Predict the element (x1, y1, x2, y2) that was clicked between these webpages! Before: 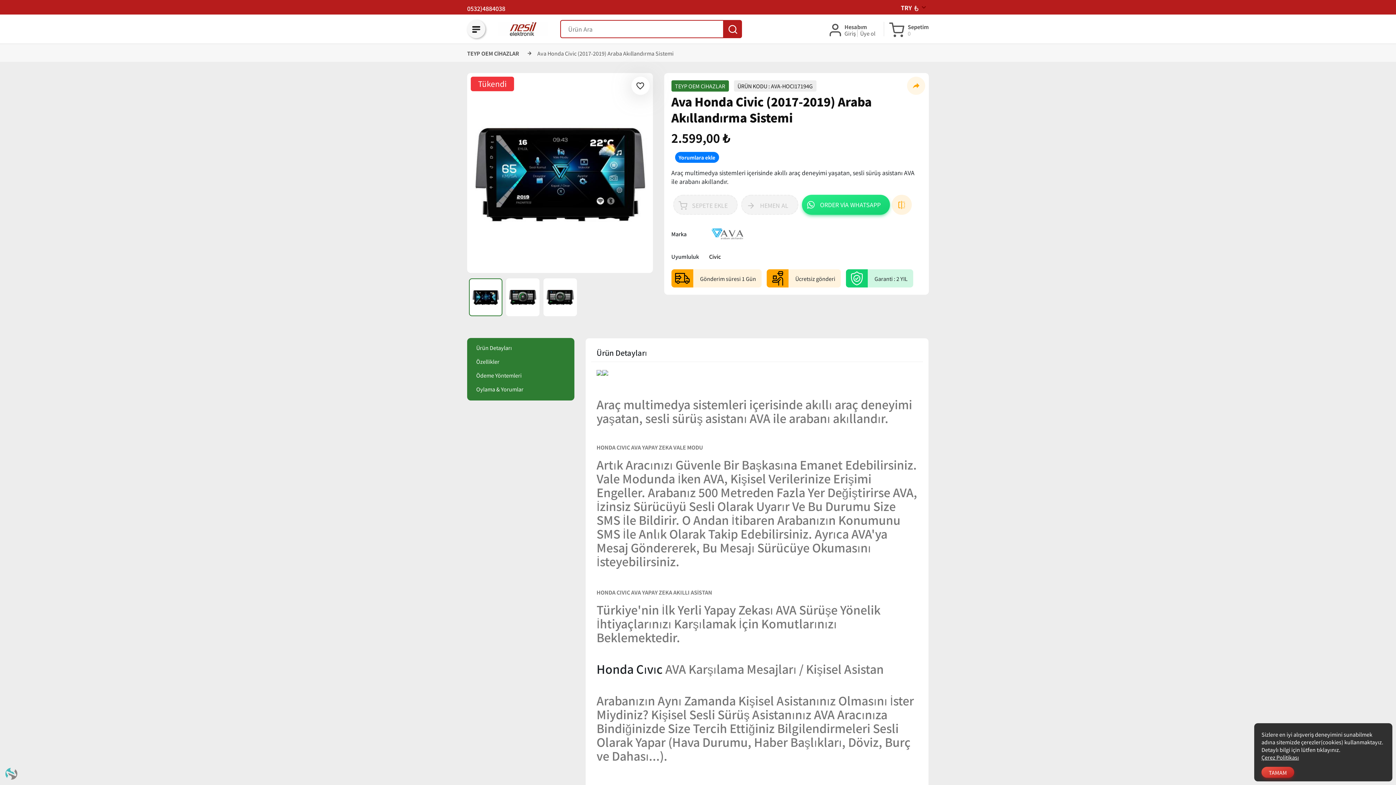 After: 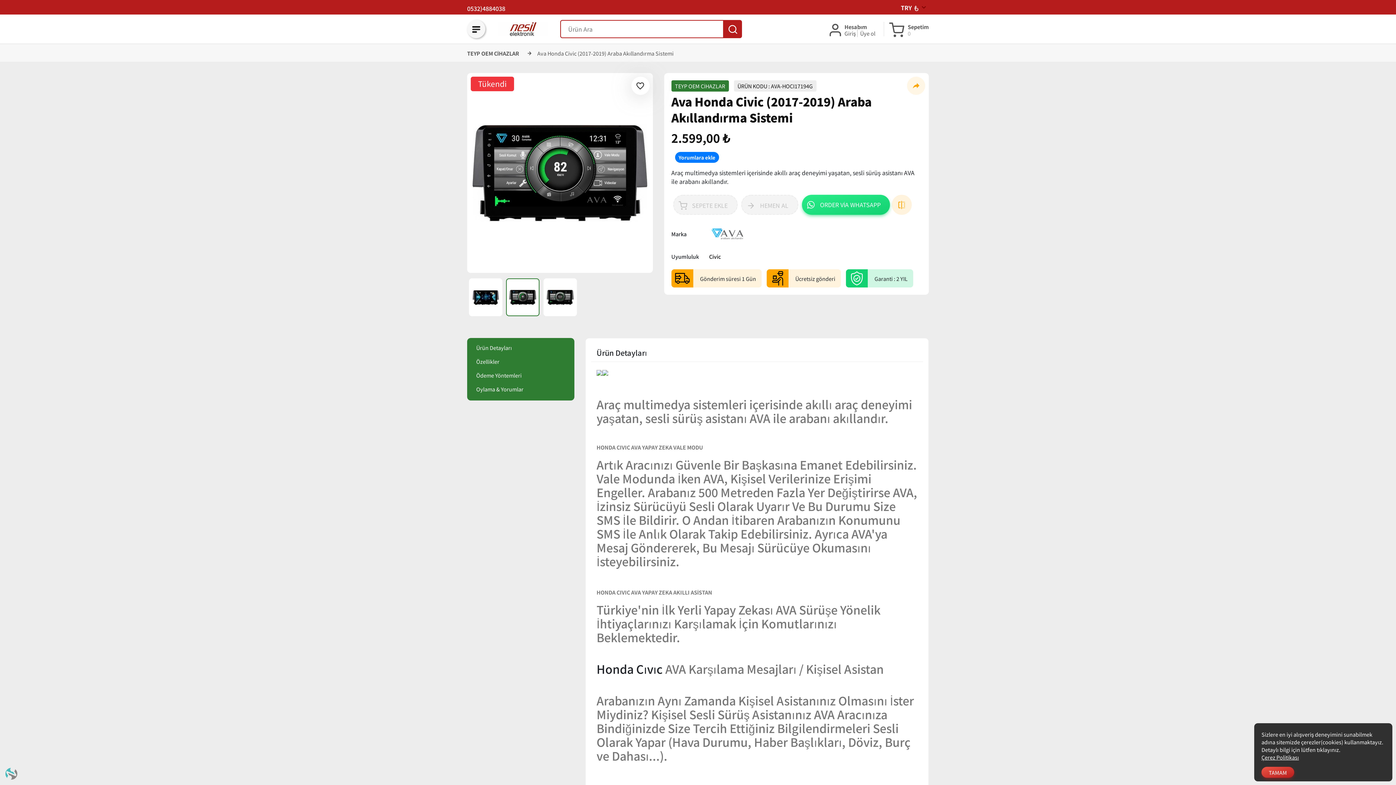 Action: bbox: (506, 278, 539, 316)